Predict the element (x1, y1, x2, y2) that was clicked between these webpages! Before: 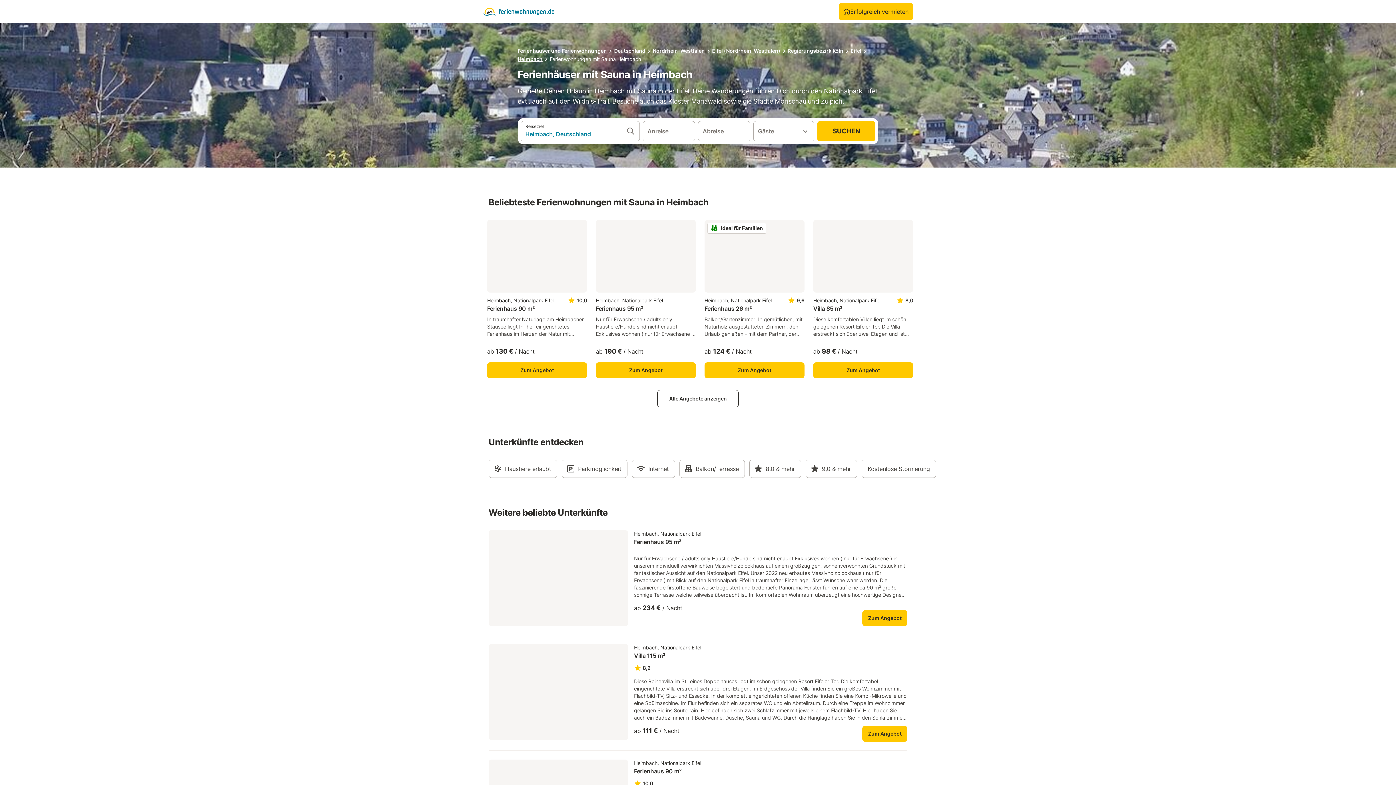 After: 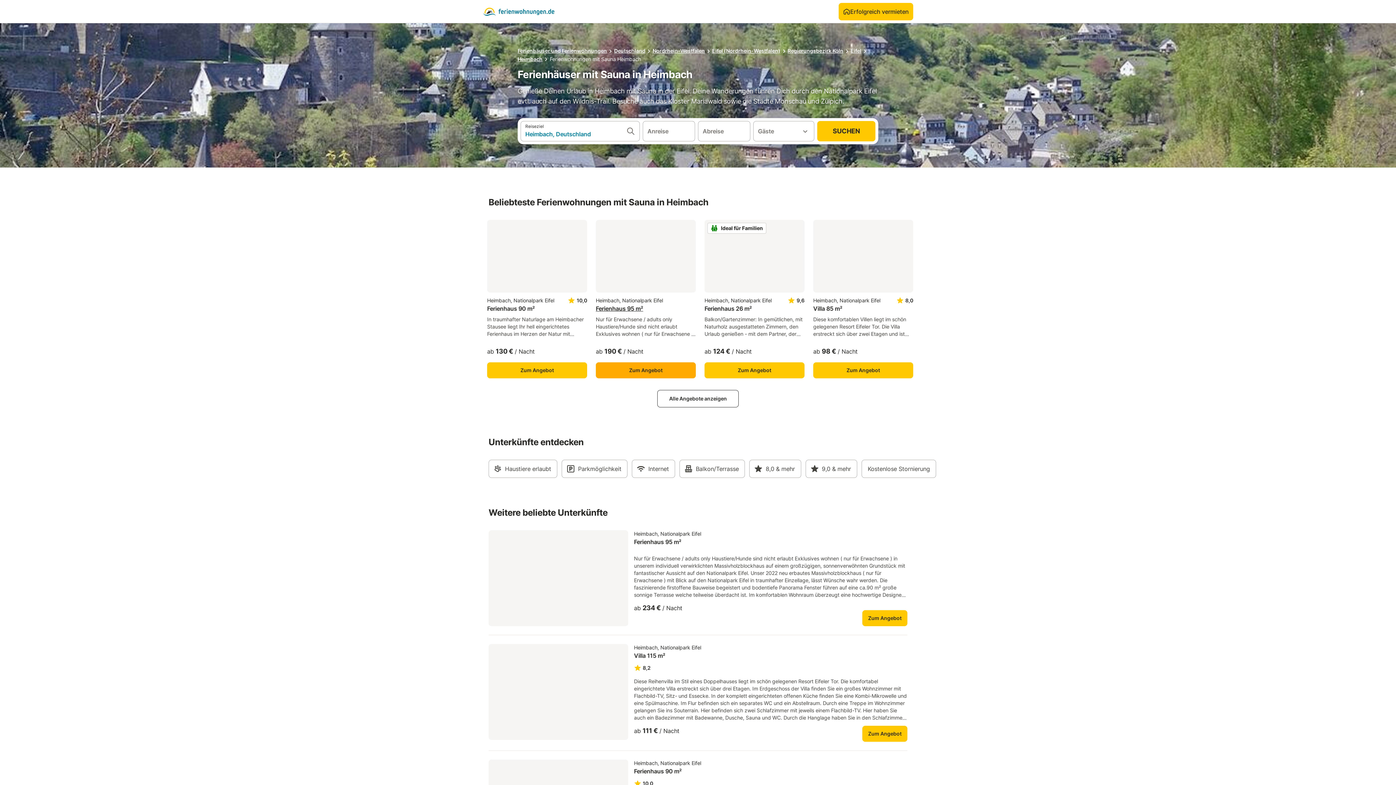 Action: label: Heimbach, Nationalpark Eifel
Ferienhaus 95 m²
Nur für Erwachsene / adults only Haustiere/Hunde sind nicht erlaubt Exklusives wohnen ( nur für Erwachsene ) in unserem individuell verwirklichten Massivholzblockhaus auf einem großzügigen, sonnenverwöhnten Grundstück mit fantastischer Aussicht auf den Nationalpark Eifel. Unser 2022 neu erbautes Massivholzblockhaus ( nur für Erwachsene ) mit Blick auf den Nationalpark Eifel in traumhafter Einzellage, lässt Wünsche wahr werden. Die faszinierende firstoffene Bauweise begeistert und bodentiefe Panorama Fenster führen auf eine ca.90 m² große sonnige Terrasse welche teilweise überdacht ist. Im komfortablen Wohnraum überzeugt eine hochwertige Designer Küche mit vielen positiven Annehmlichkeiten. Eine Wohnlandschaft in Leder zum relaxen und genießen fügt sich stilvoll ins Gesamtbild. Smart TV / 43 Zoll, Internetradio sowie kostenfreies W-Lan im gesamten Haus sind selbstverständlich. Für Behaglichkeit und Wohlgefühl sorgt eine Fußbodenheizung und erfreut mit angenehmer Wärme. Wer es gerne kuscheliger mag, heizt den perfekt ins Bild passende Kaminofen im Wohnraum an. Natürliche Materialen sorgen für ein gesundes und natürliches Wohlfühlklima in unserem Nichtraucher Holzblockhaus , dass auch Allergiker zu schätzen wissen. Haustiere sind daher nicht gestattet. Das große Badezimmer mit begehbarer Dusche, Toilette, Urinal und moderner Waschtischanlage entpuppt sich durch seinen firstoffenen
ab 190 € / Nacht
Zum Angebot bbox: (596, 220, 696, 378)